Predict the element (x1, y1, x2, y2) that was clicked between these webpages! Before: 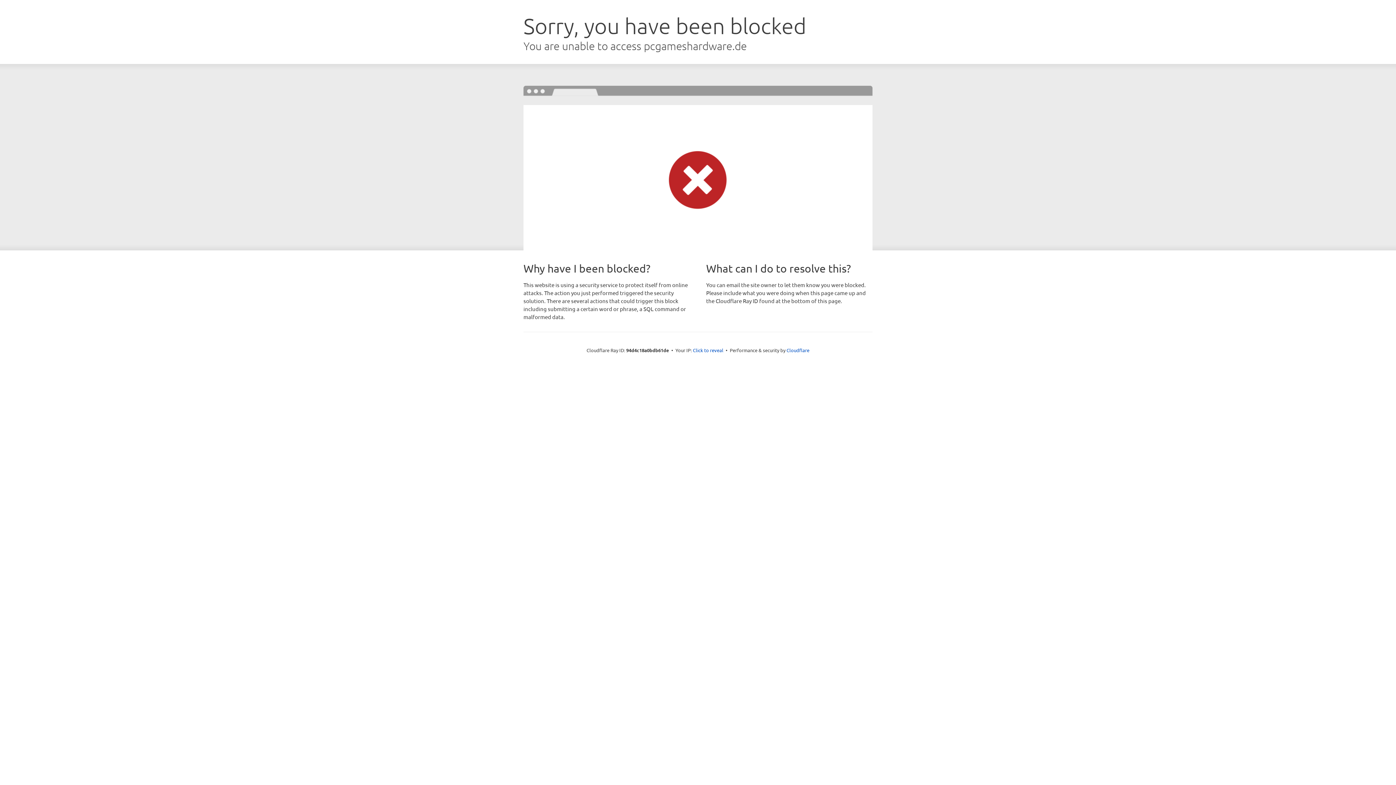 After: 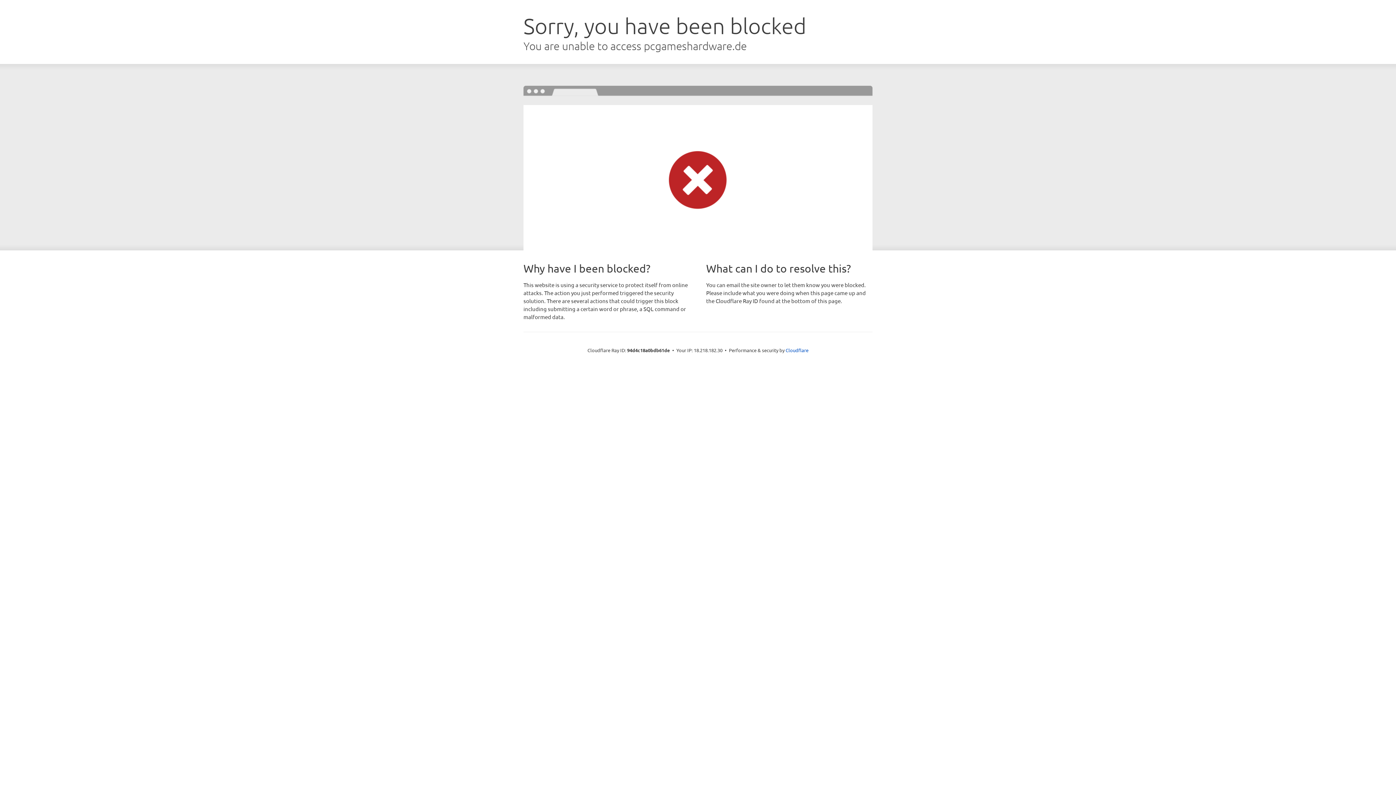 Action: bbox: (693, 346, 723, 353) label: Click to reveal